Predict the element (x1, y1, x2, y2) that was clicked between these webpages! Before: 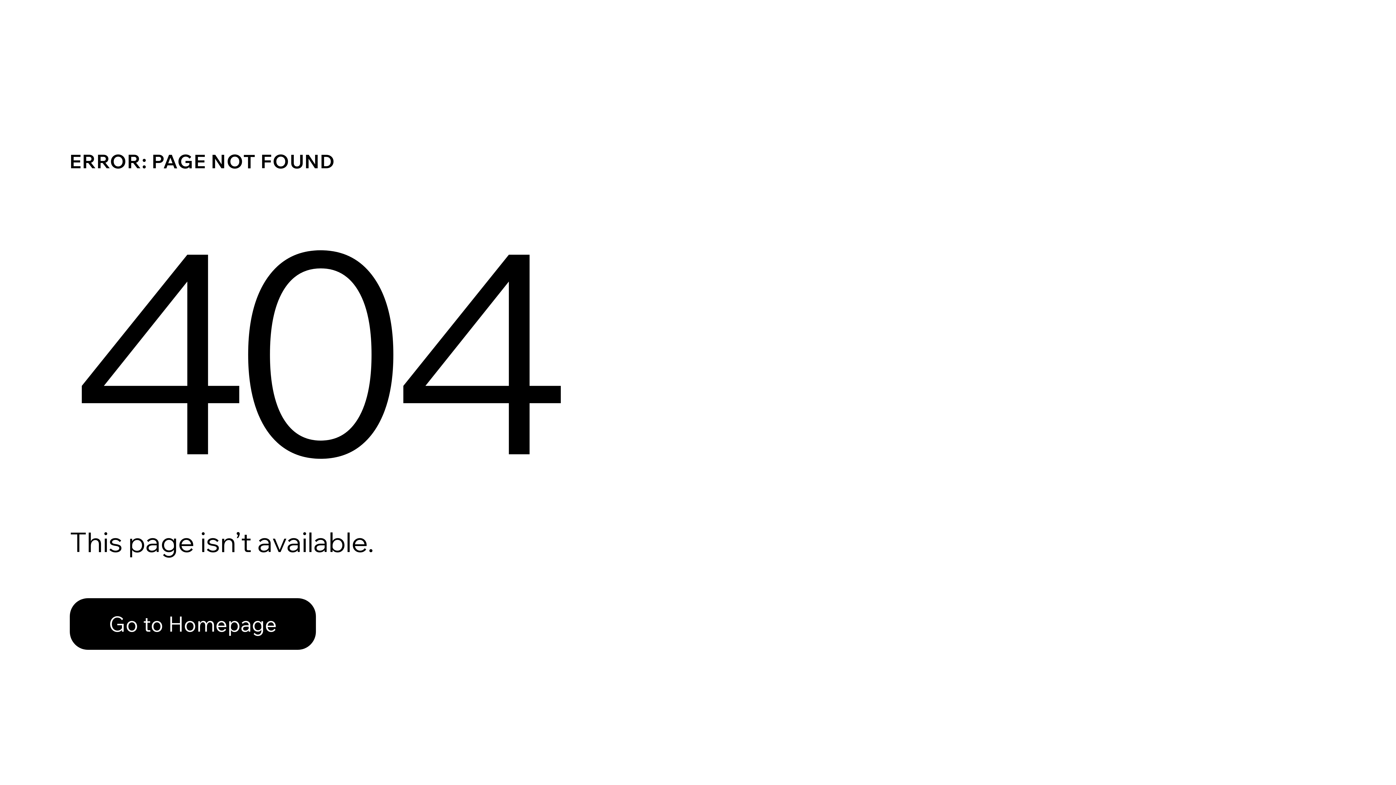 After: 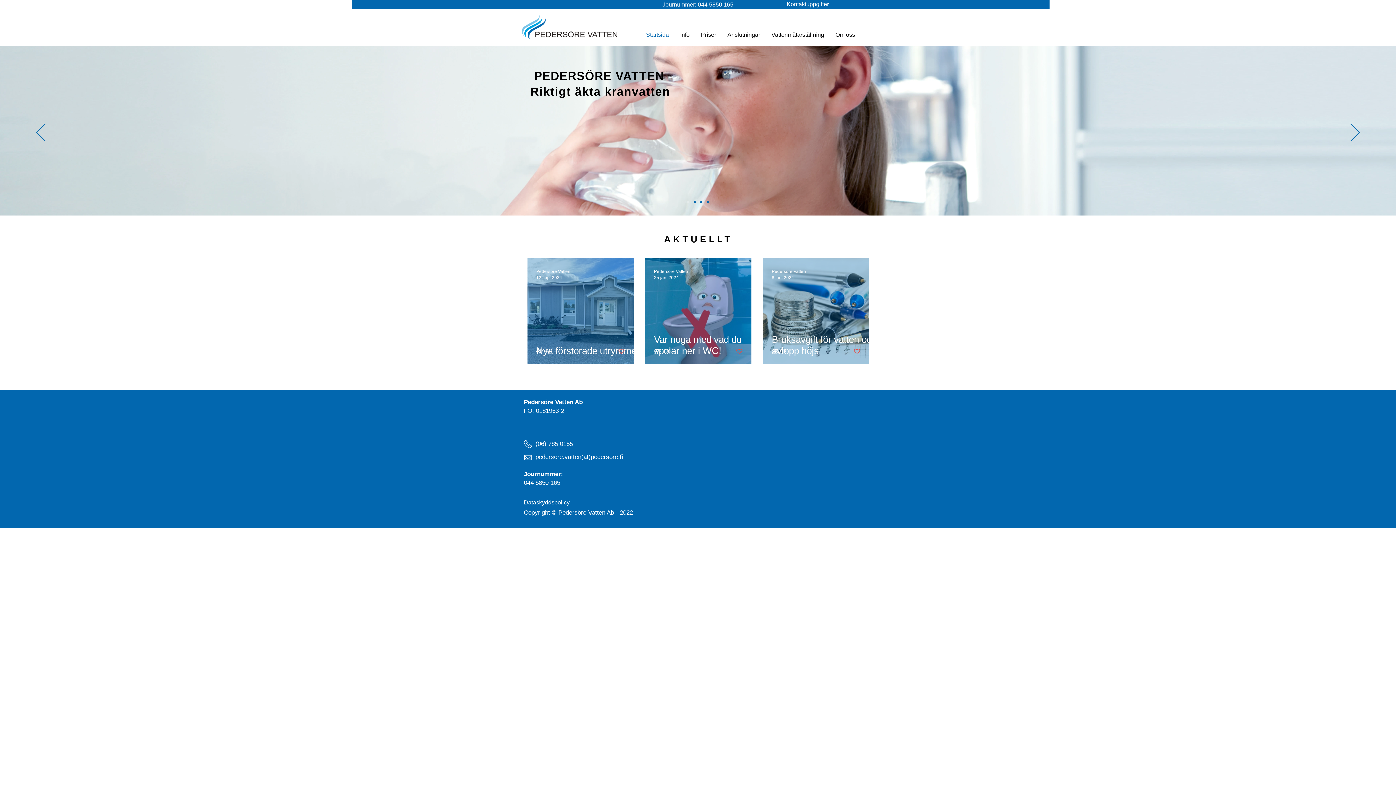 Action: label: Go to Homepage bbox: (69, 598, 316, 650)